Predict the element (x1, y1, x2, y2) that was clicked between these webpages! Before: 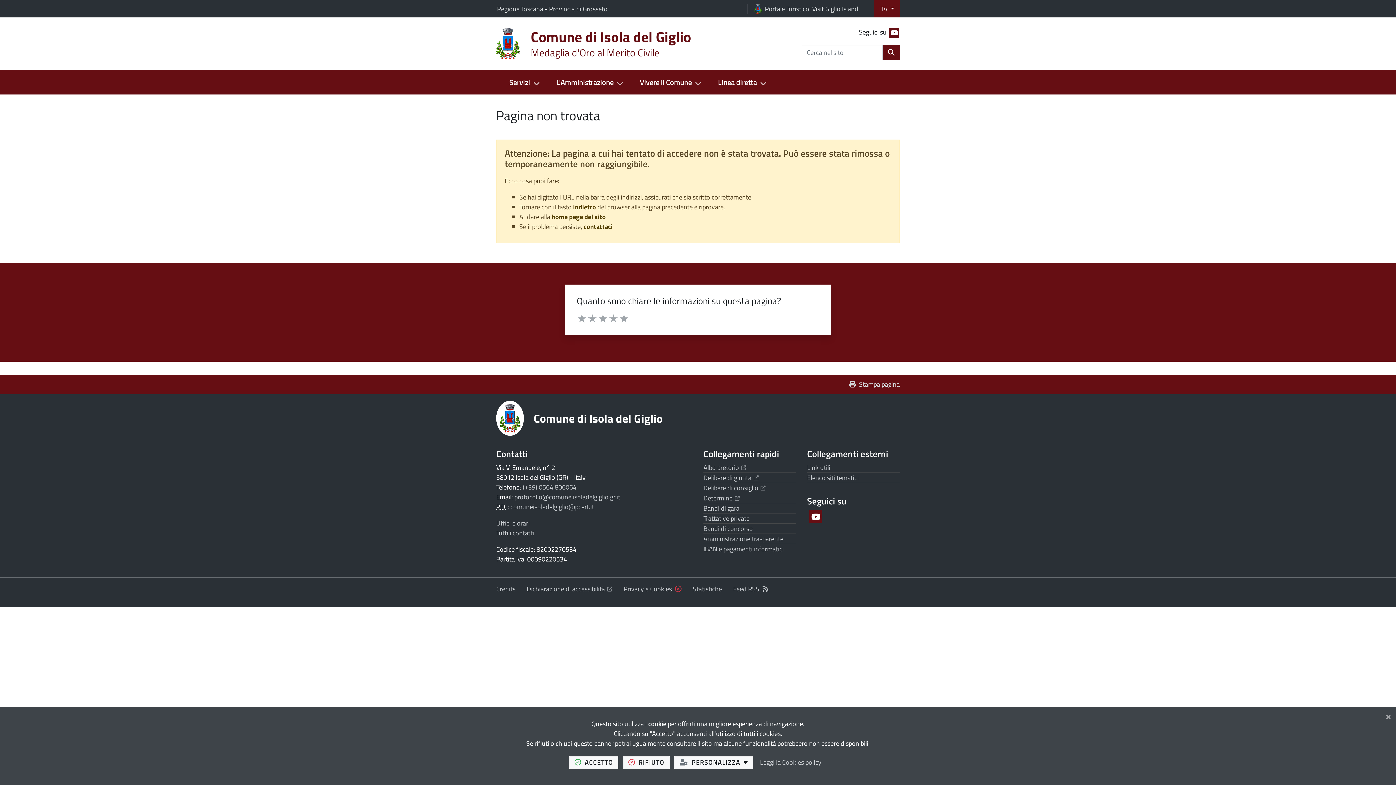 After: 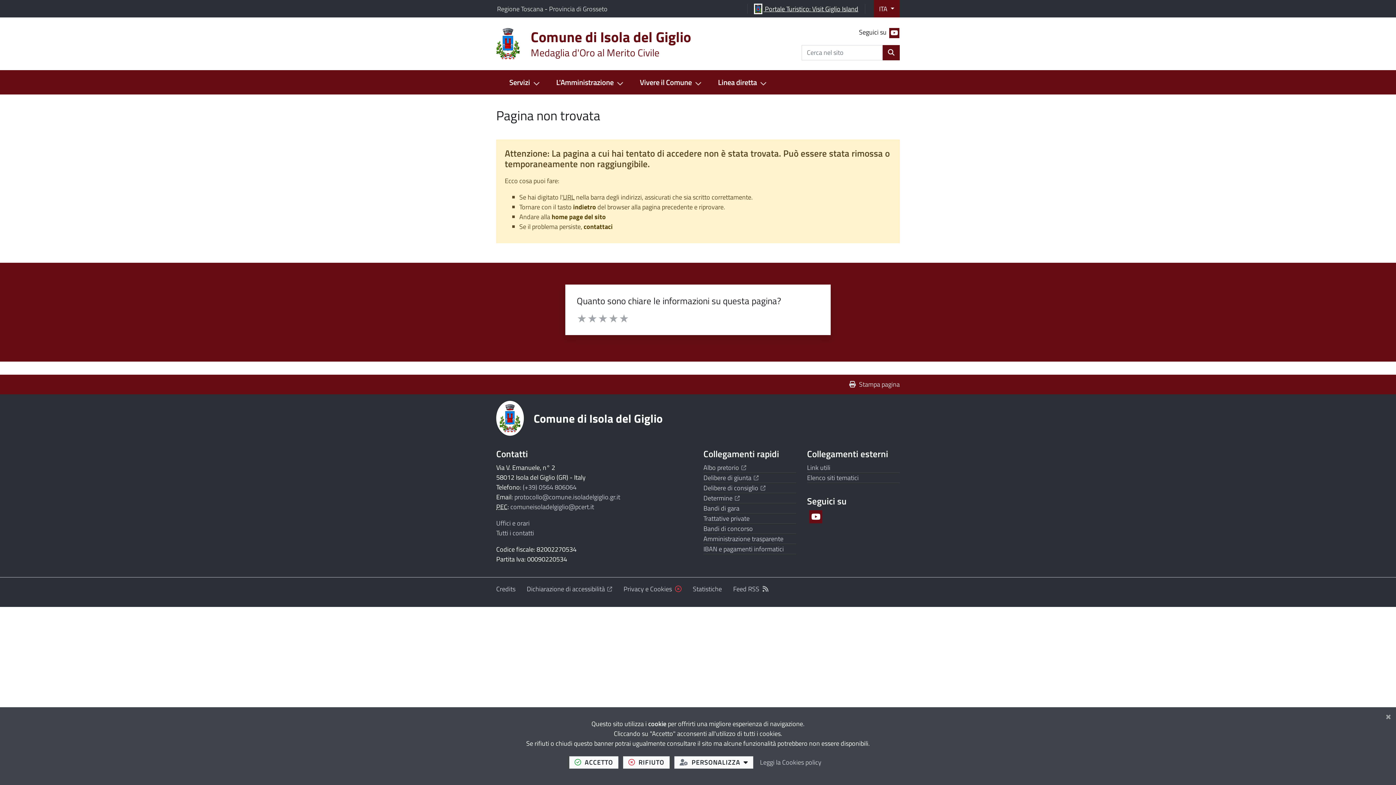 Action: bbox: (747, 3, 865, 13) label:  Portale Turistico: Visit Giglio Island